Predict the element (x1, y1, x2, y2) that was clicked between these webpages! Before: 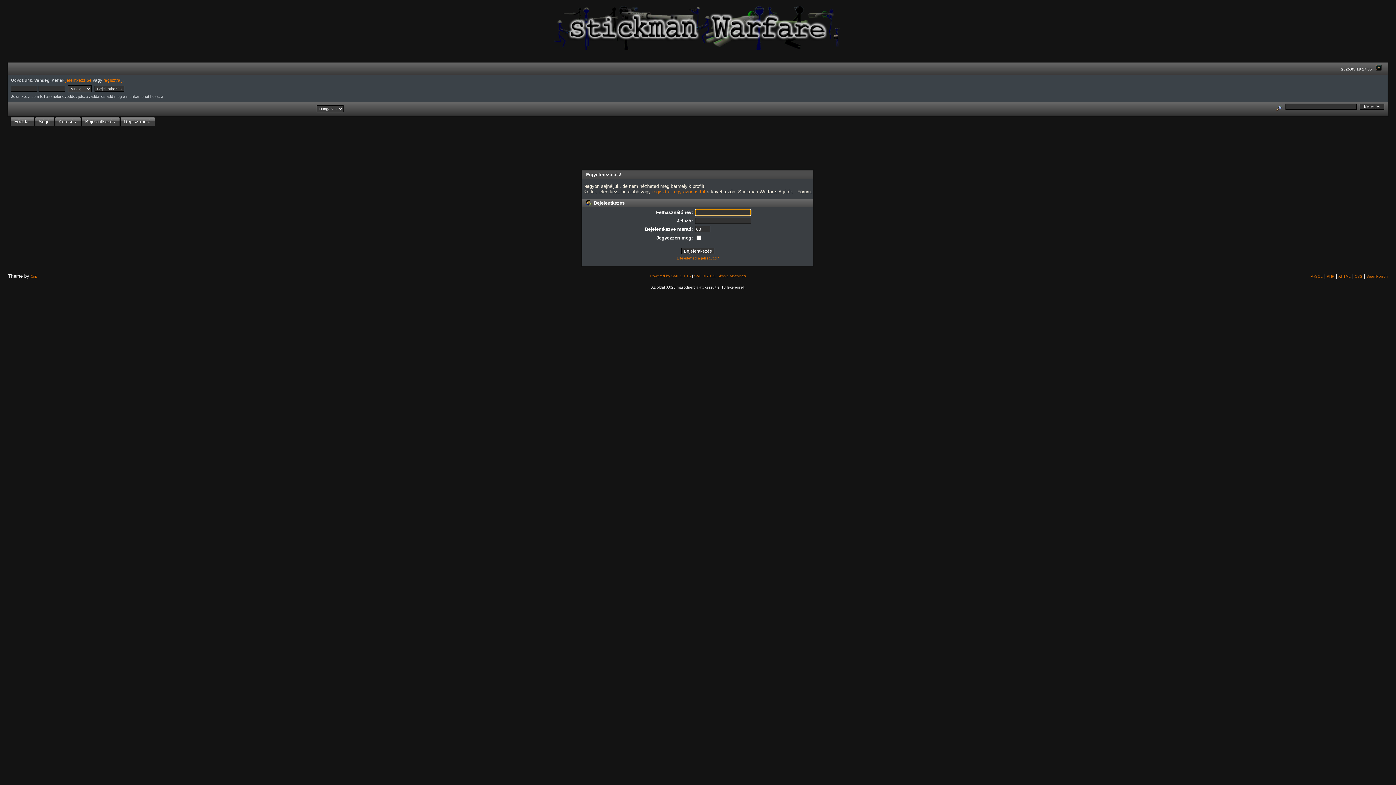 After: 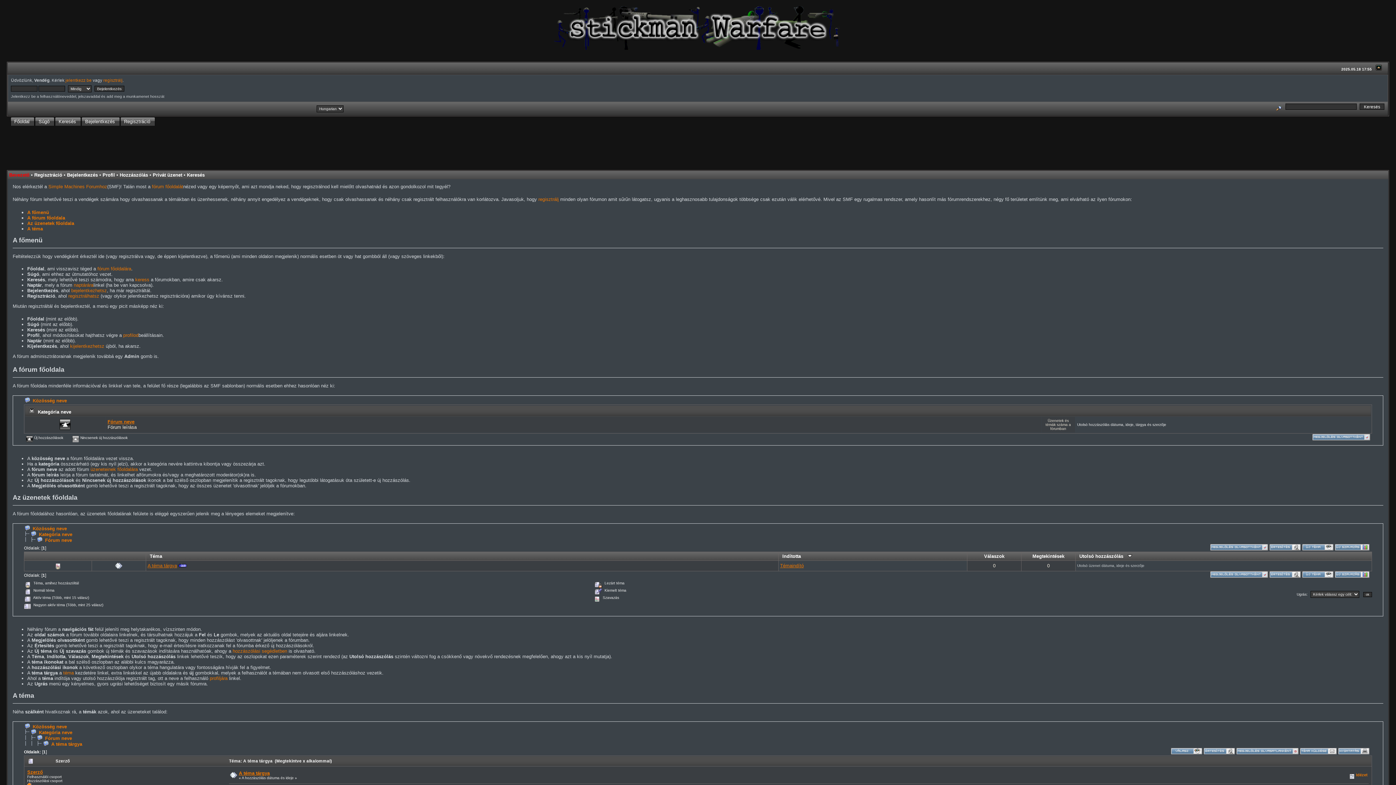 Action: bbox: (34, 117, 54, 125) label: Súgó